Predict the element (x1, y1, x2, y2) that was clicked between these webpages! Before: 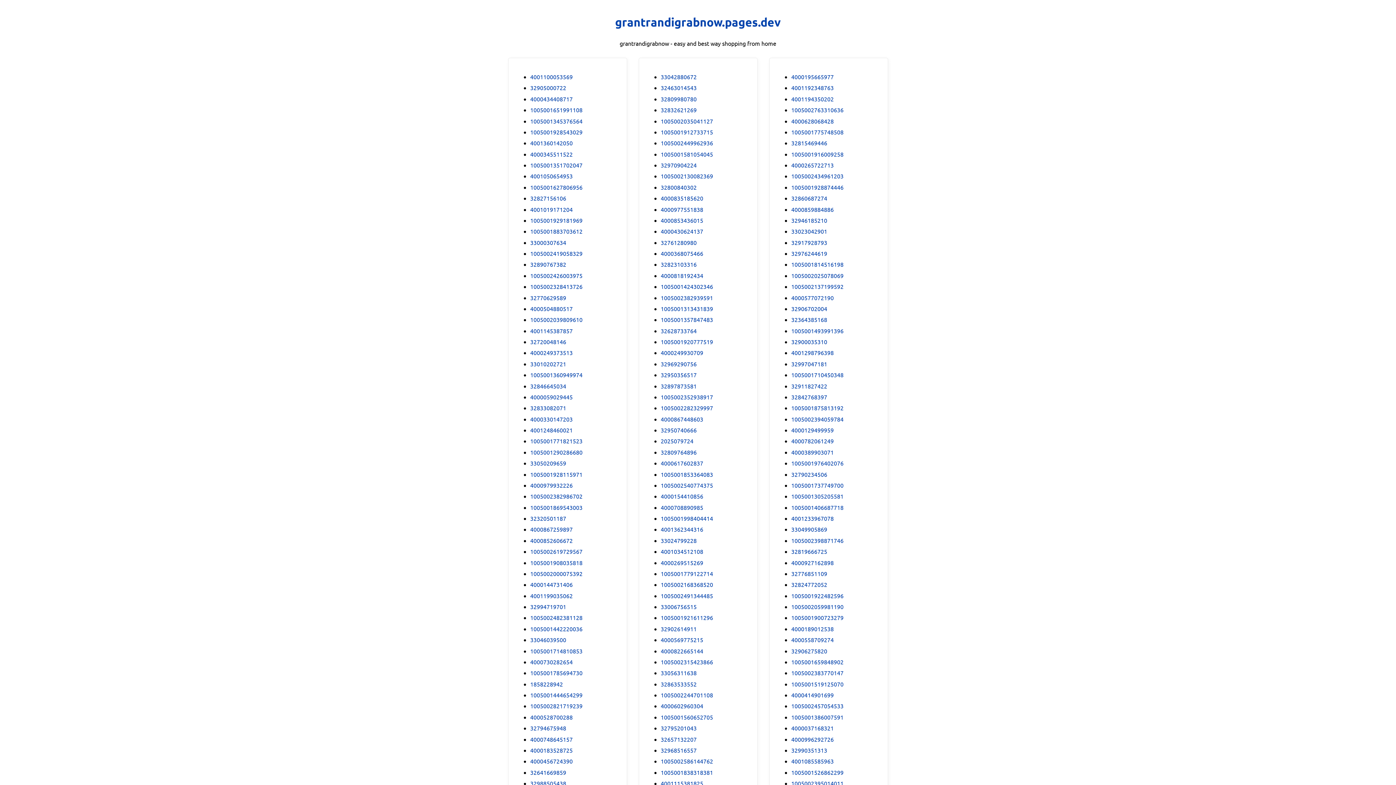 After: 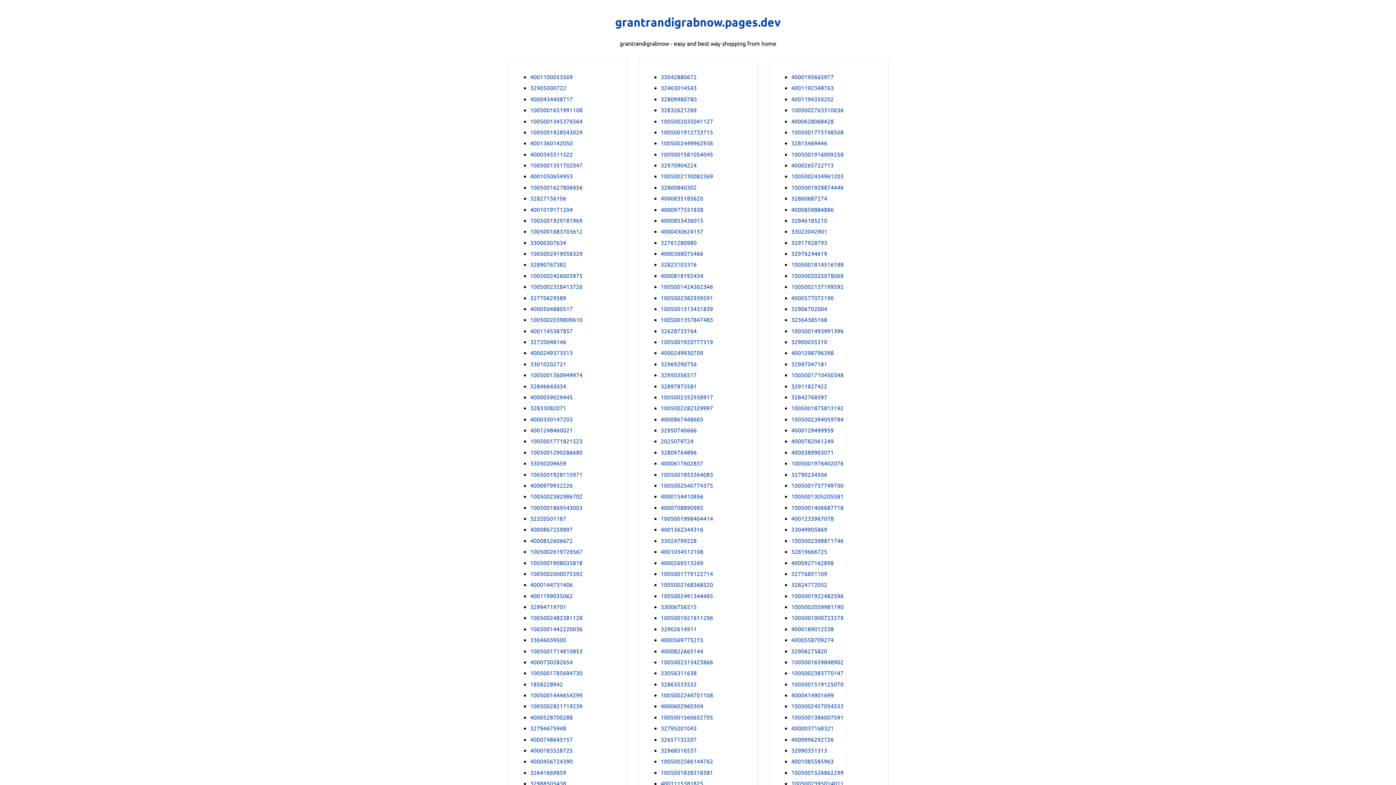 Action: bbox: (530, 105, 582, 114) label: 1005001651991108